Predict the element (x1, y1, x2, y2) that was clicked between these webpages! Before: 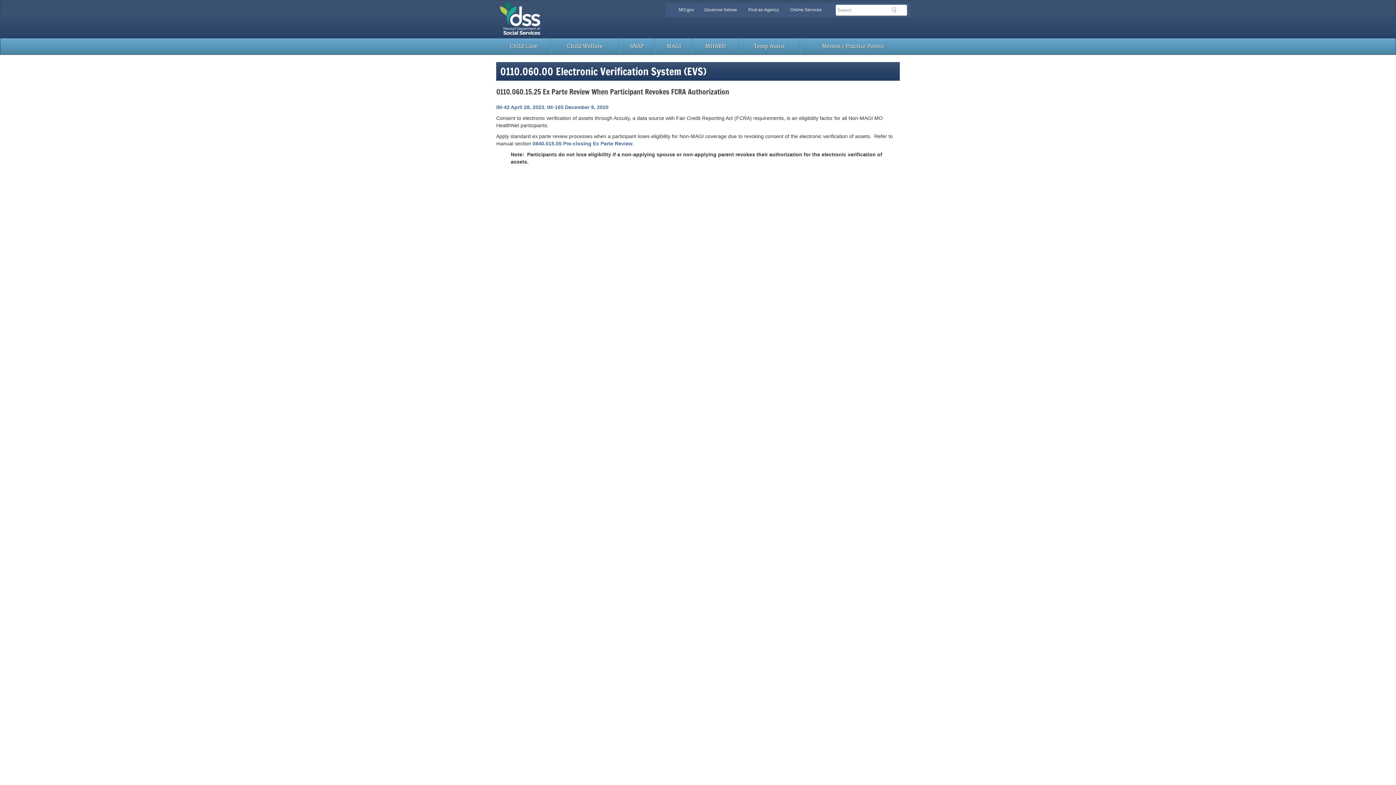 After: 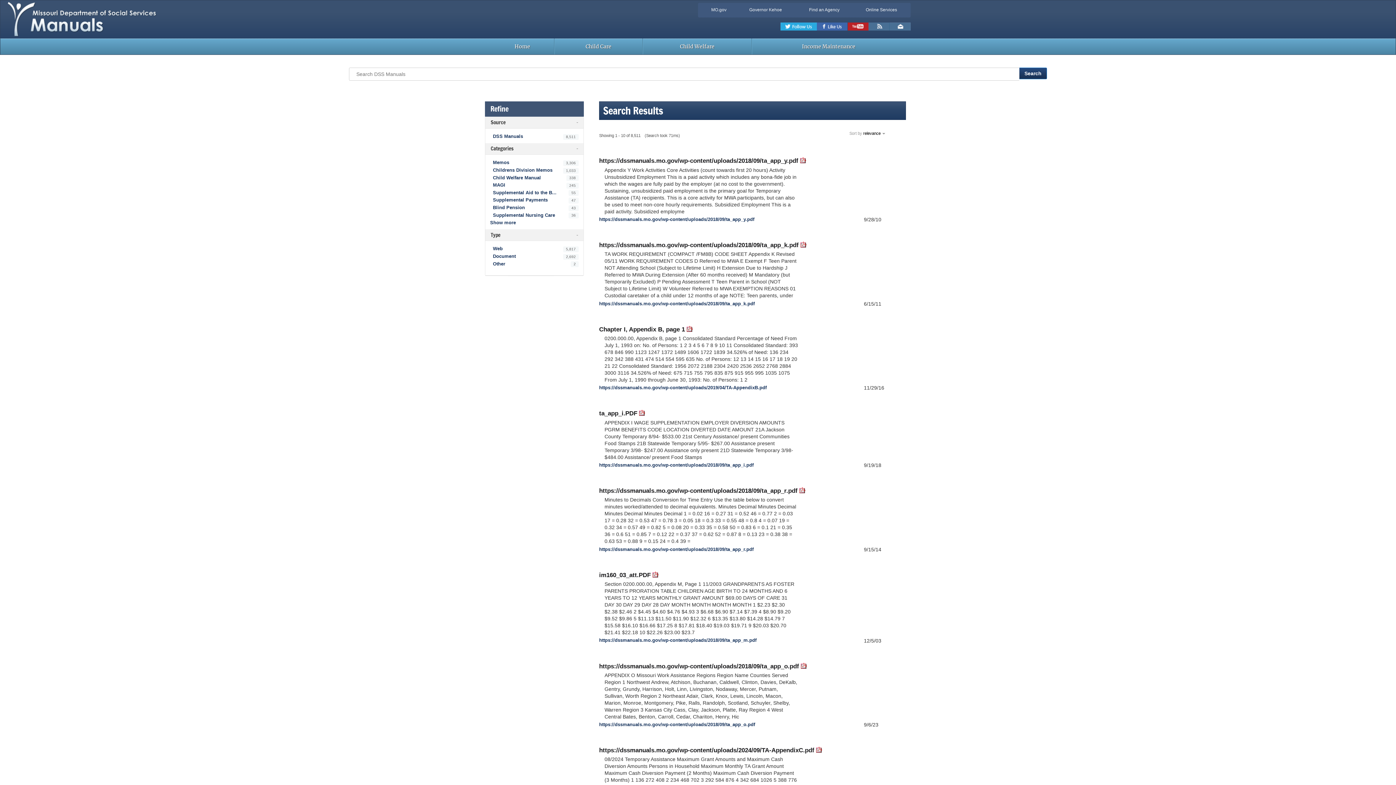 Action: bbox: (892, 6, 900, 12) label: Search